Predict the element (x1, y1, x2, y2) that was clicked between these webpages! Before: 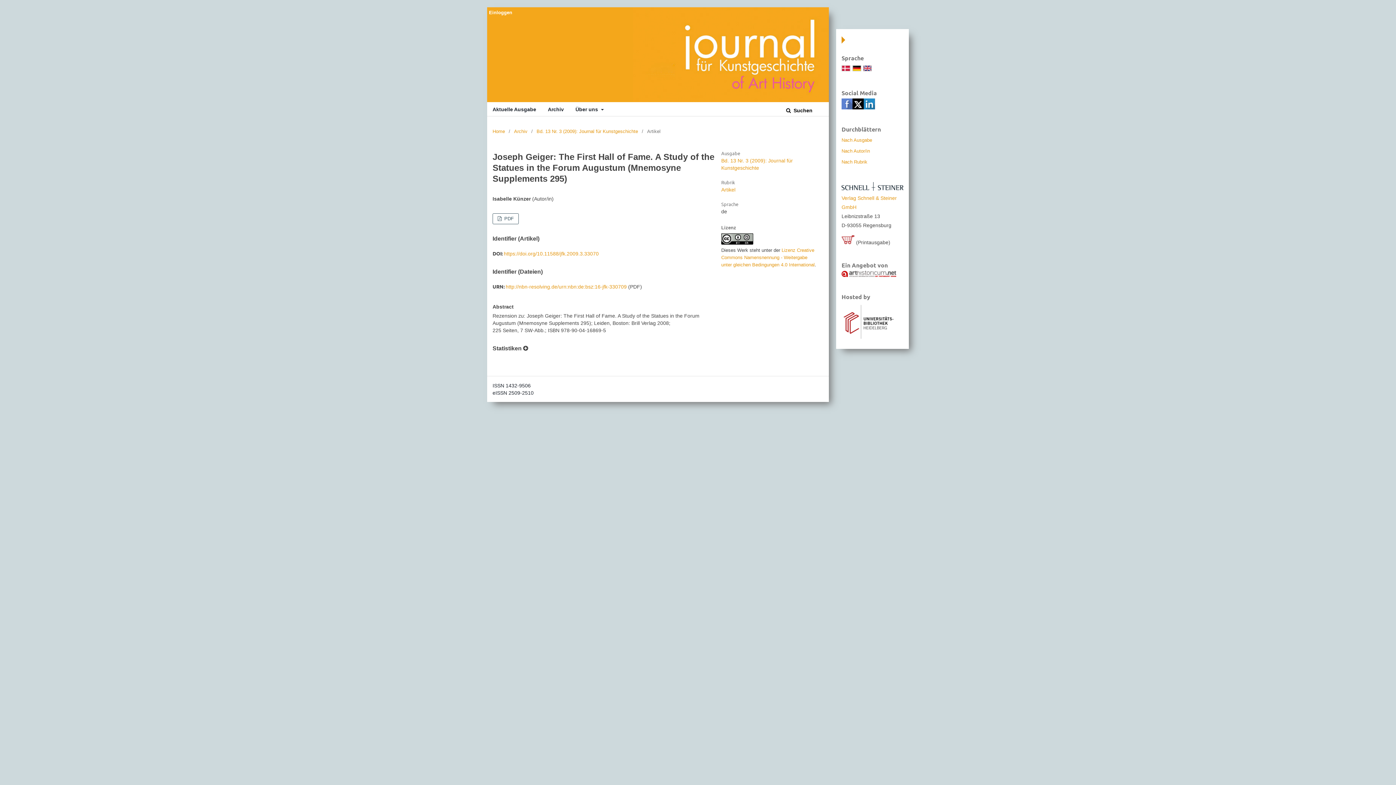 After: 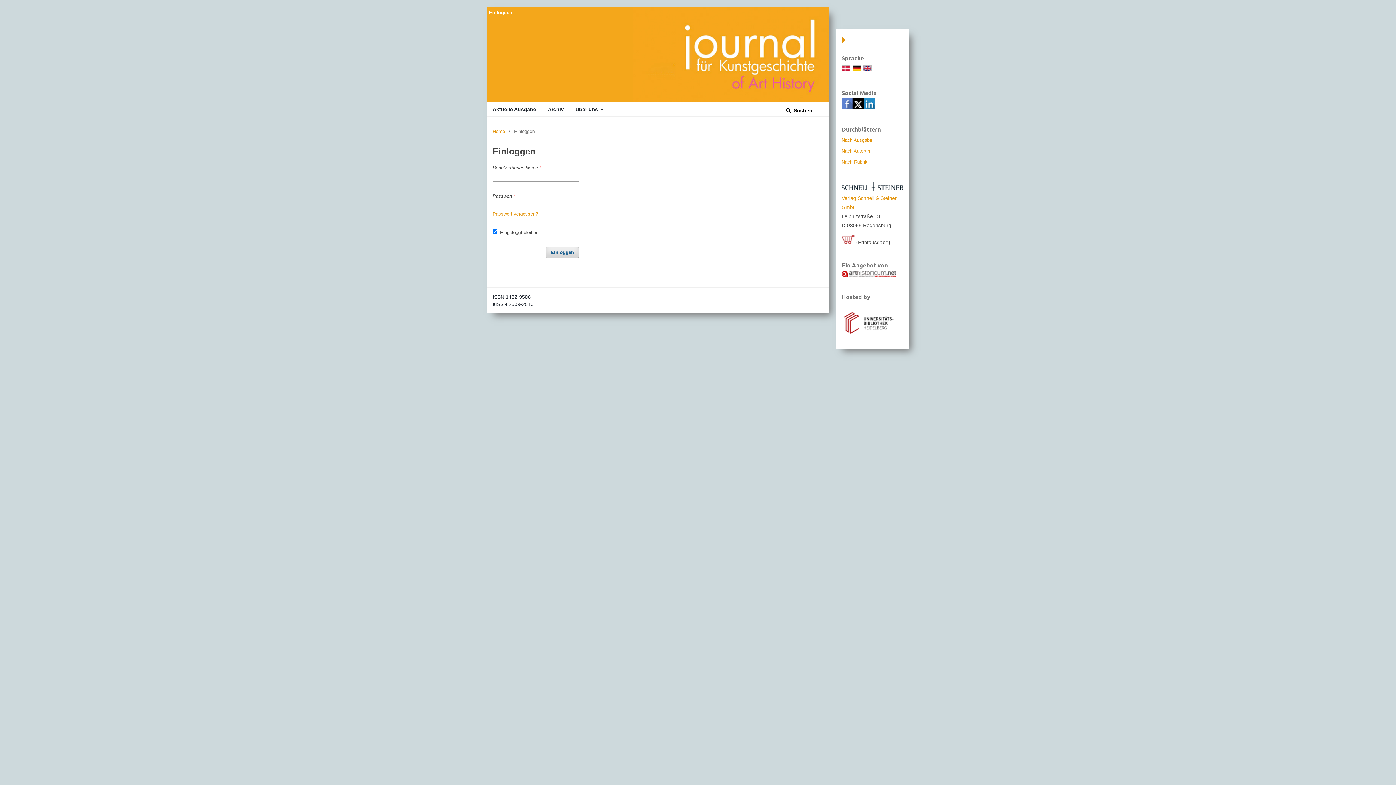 Action: bbox: (485, 7, 512, 18) label: Einloggen